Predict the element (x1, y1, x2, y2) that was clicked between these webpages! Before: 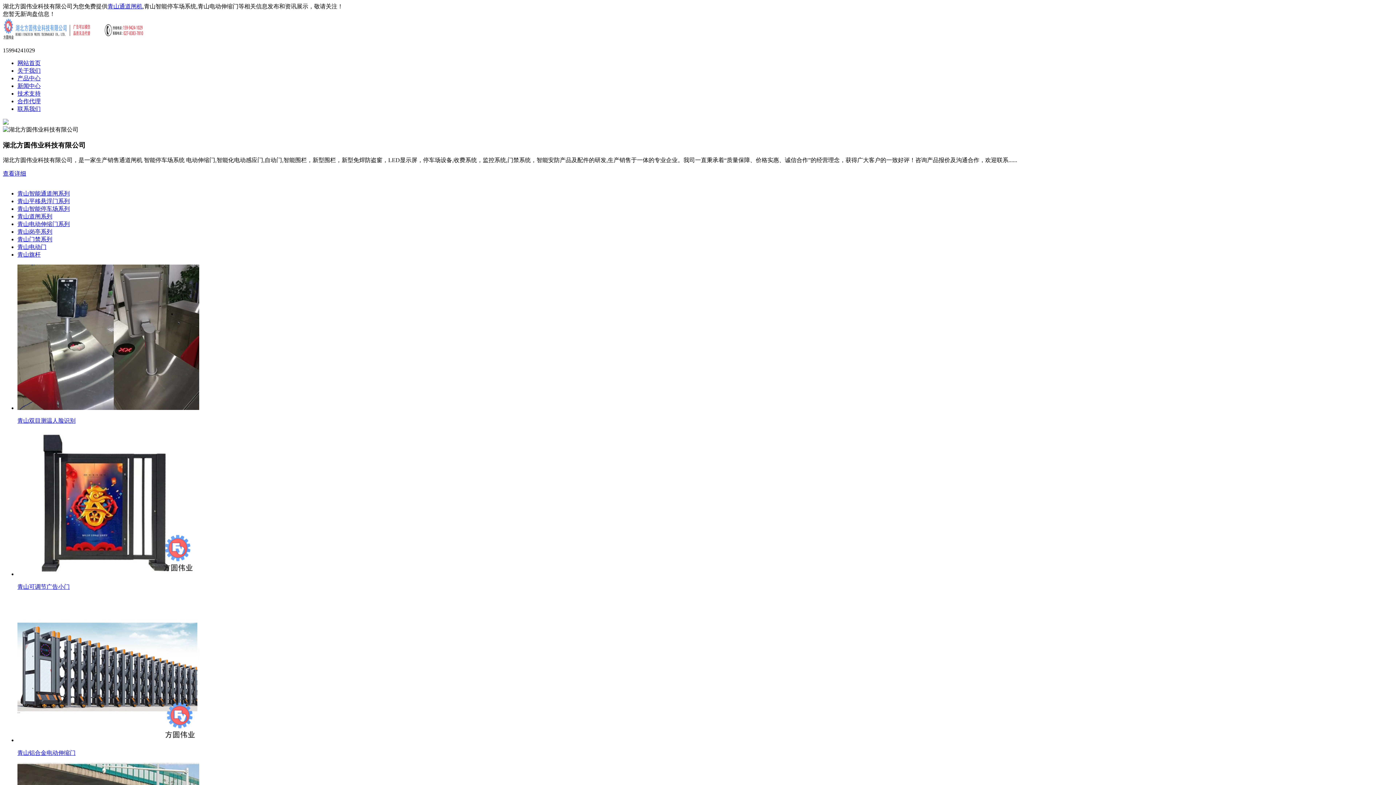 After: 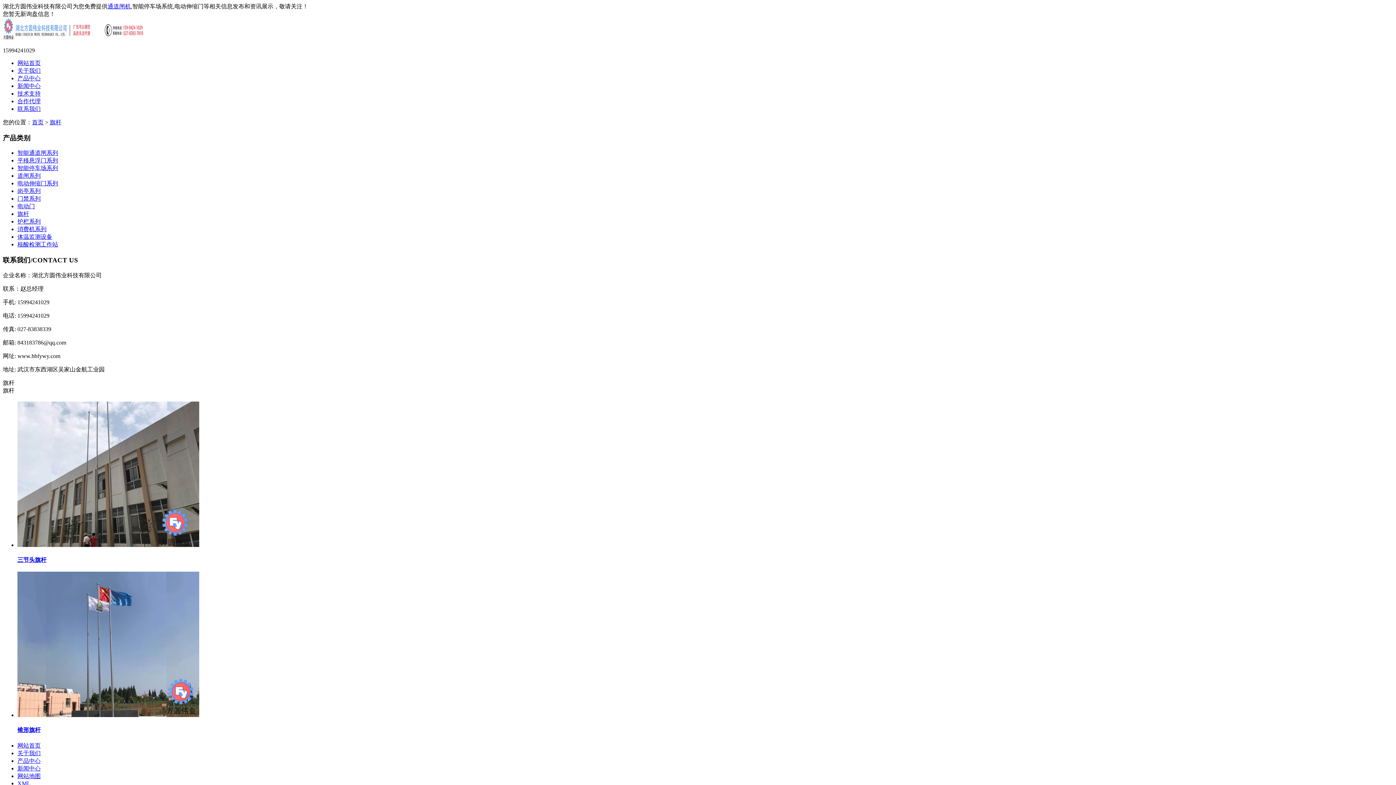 Action: bbox: (17, 251, 40, 257) label: 青山旗杆